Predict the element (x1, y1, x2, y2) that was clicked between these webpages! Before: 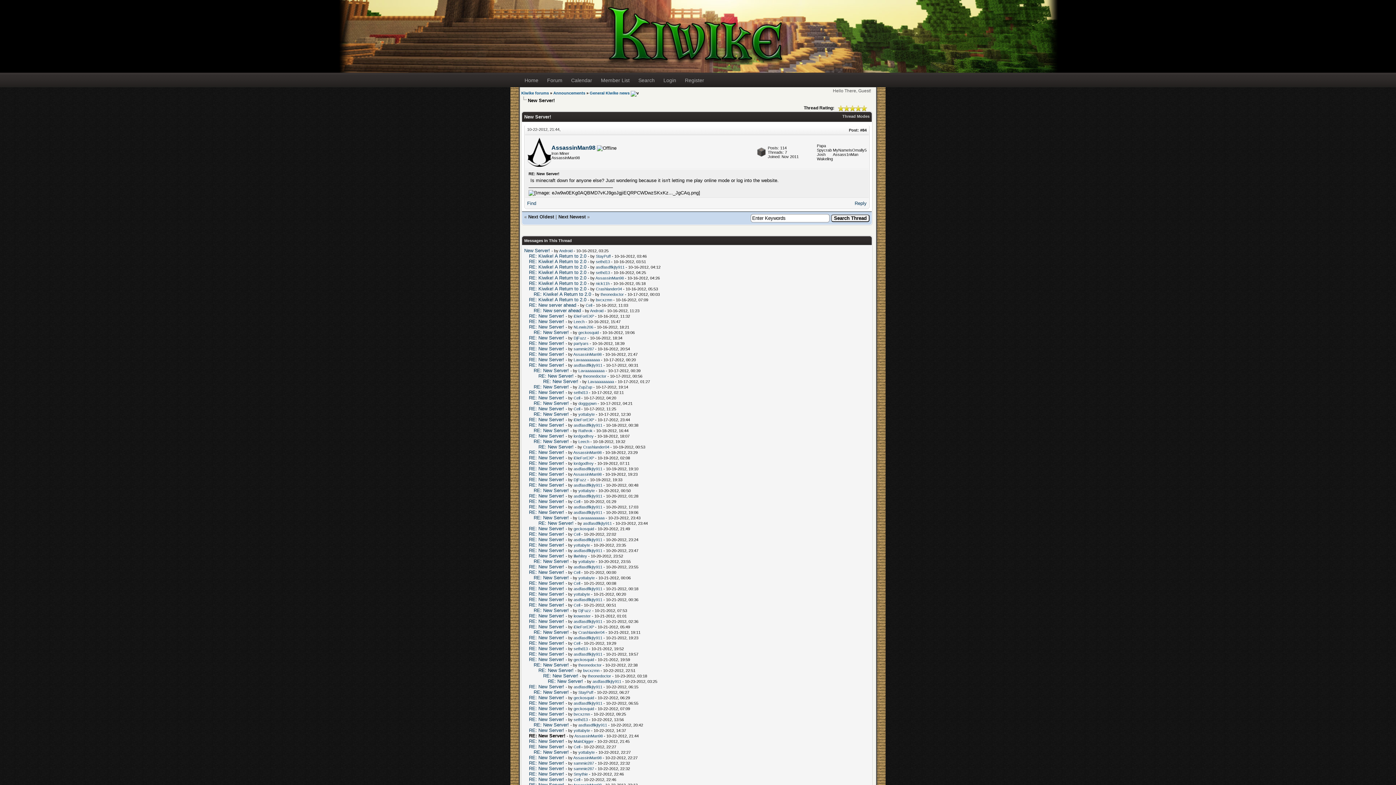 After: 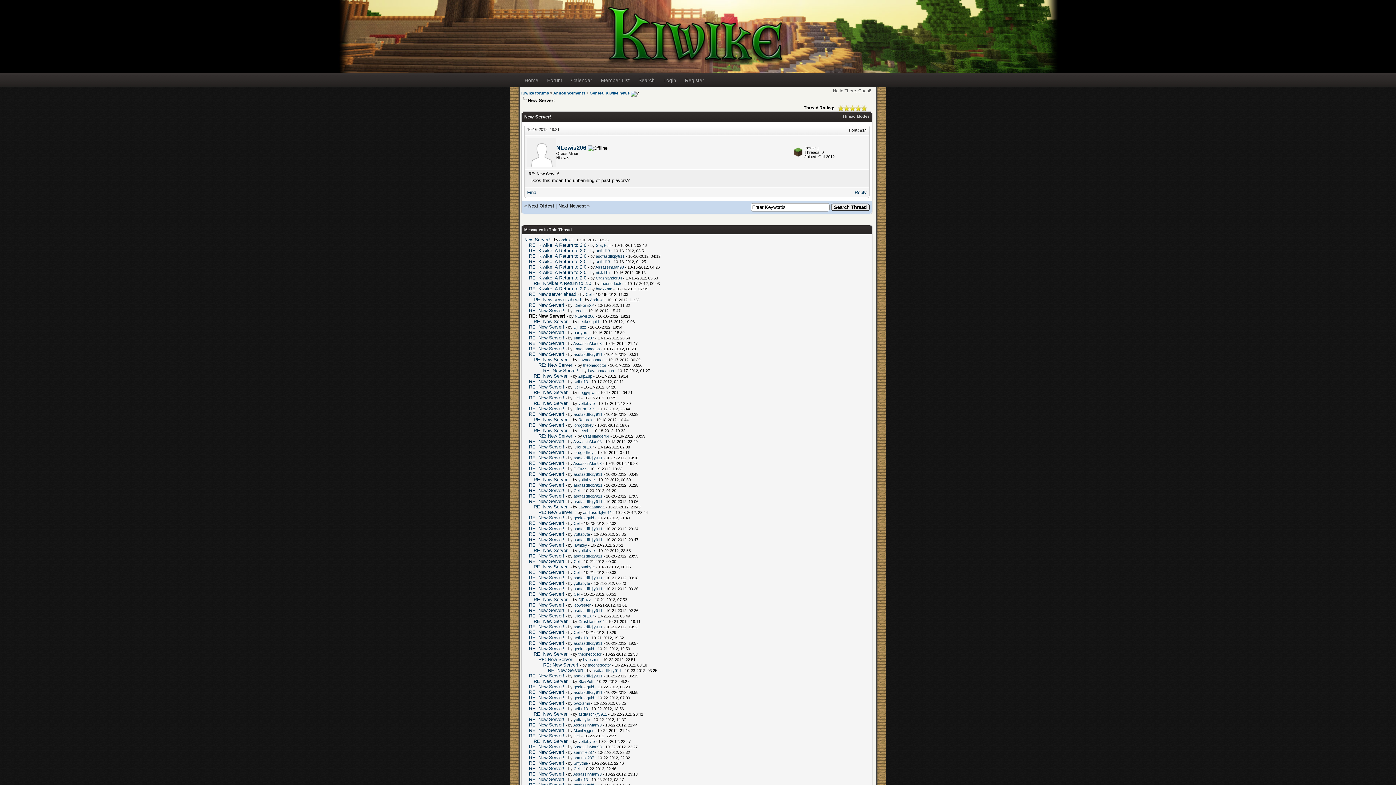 Action: bbox: (529, 324, 564, 329) label: RE: New Server!